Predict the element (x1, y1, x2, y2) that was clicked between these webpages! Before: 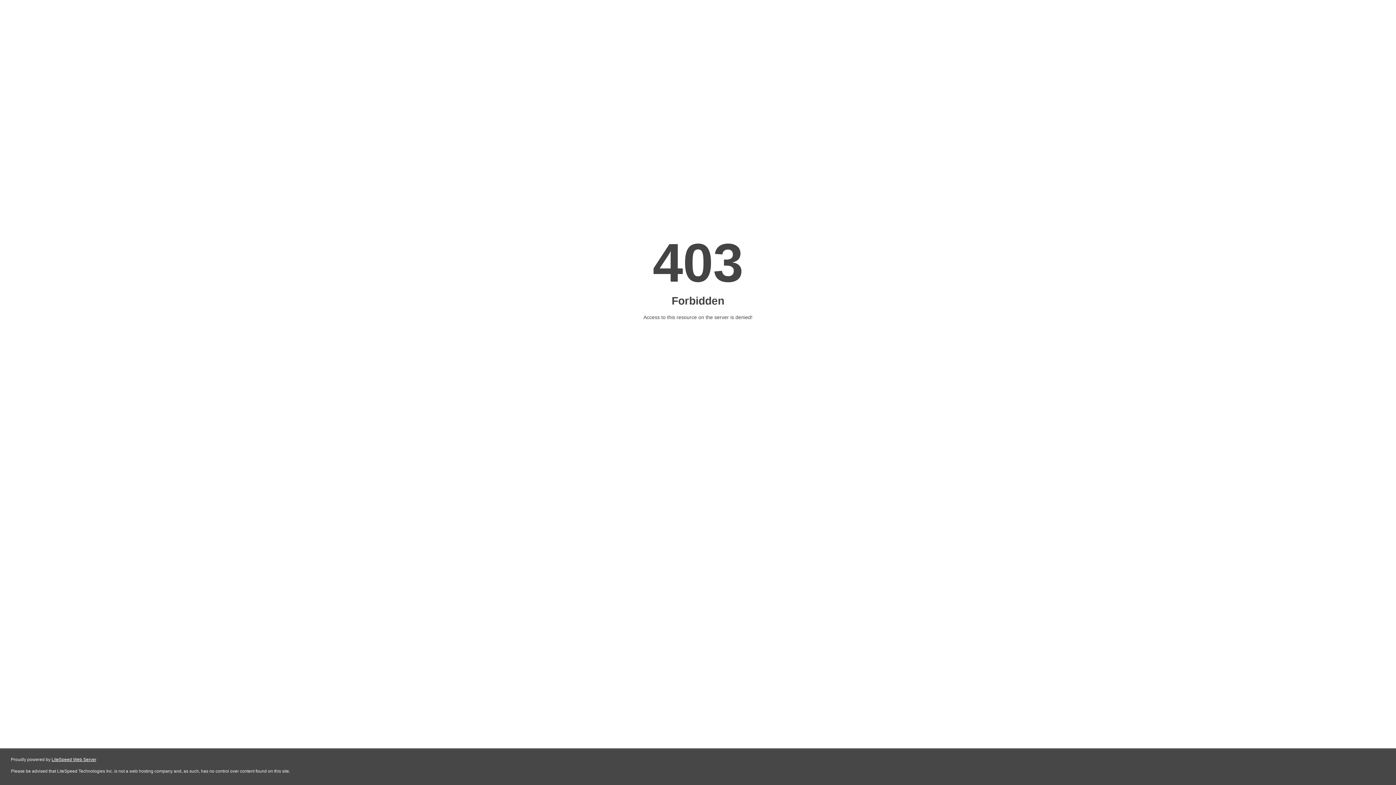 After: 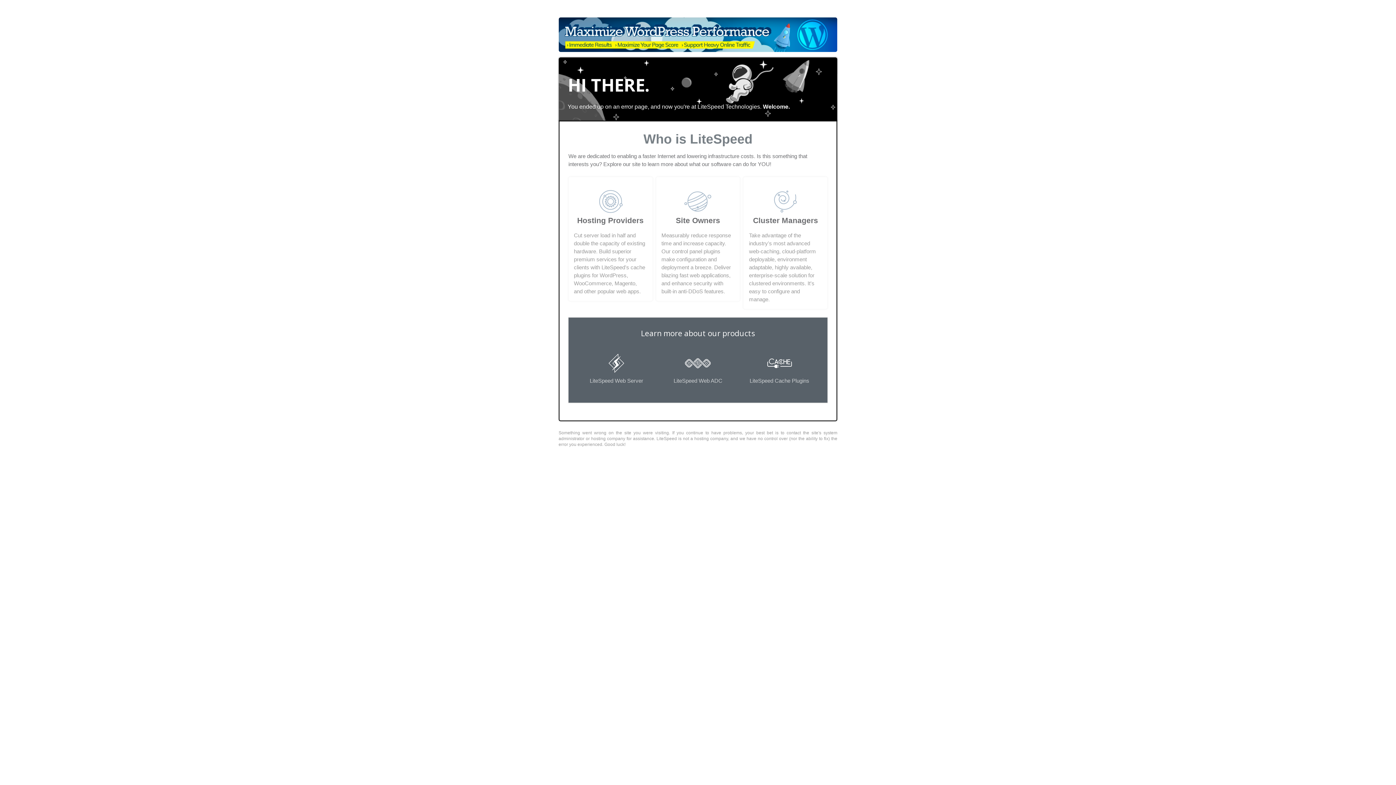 Action: bbox: (51, 757, 96, 762) label: LiteSpeed Web Server